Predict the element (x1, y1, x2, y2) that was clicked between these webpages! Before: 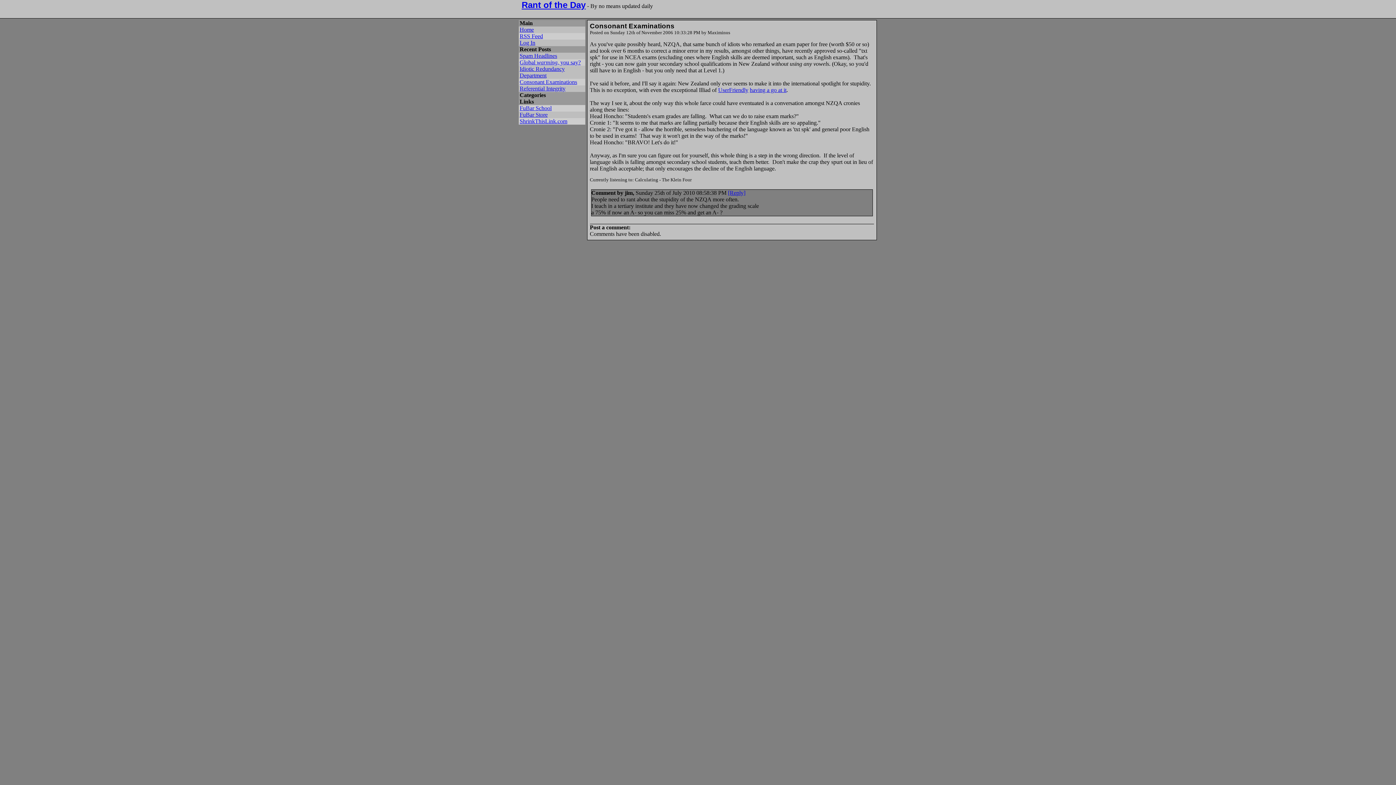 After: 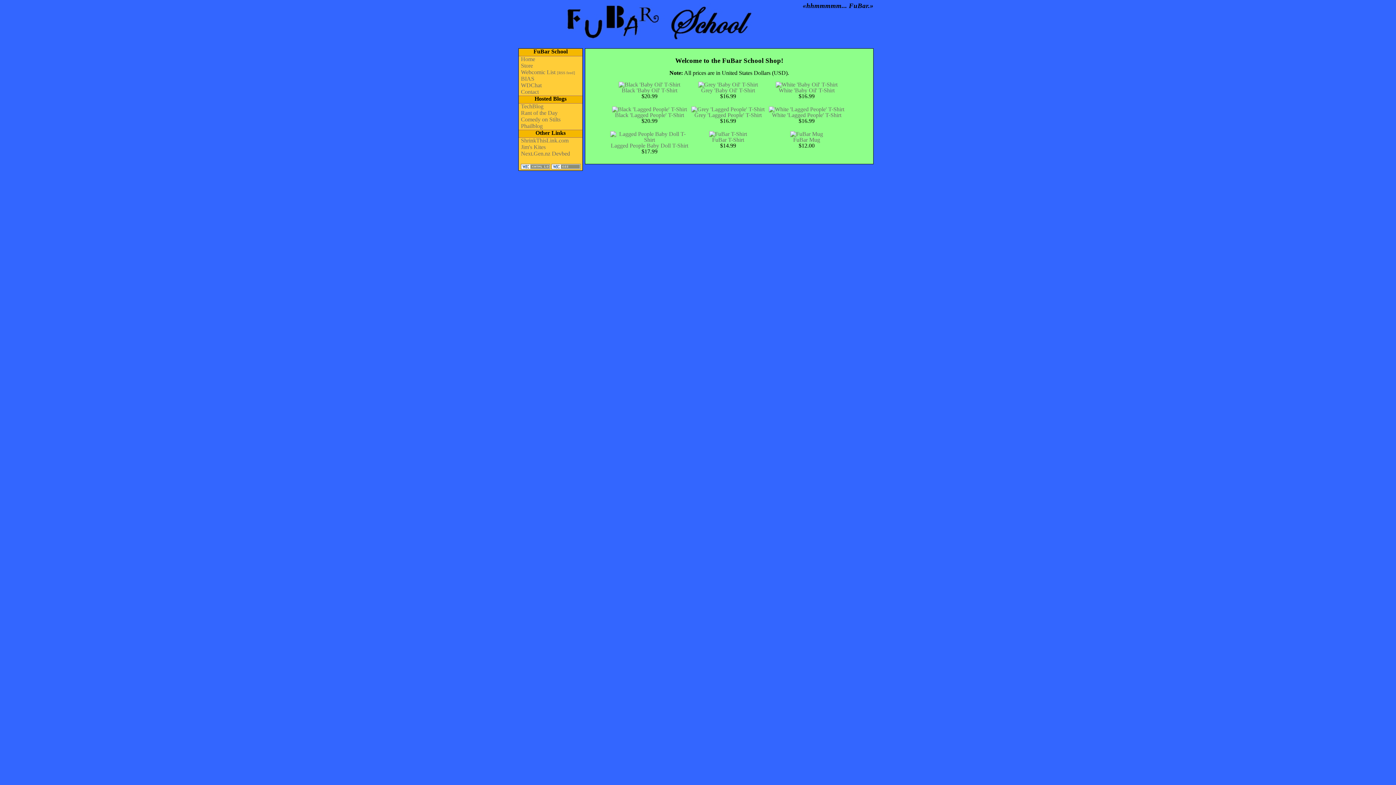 Action: bbox: (519, 111, 547, 117) label: FuBar Store